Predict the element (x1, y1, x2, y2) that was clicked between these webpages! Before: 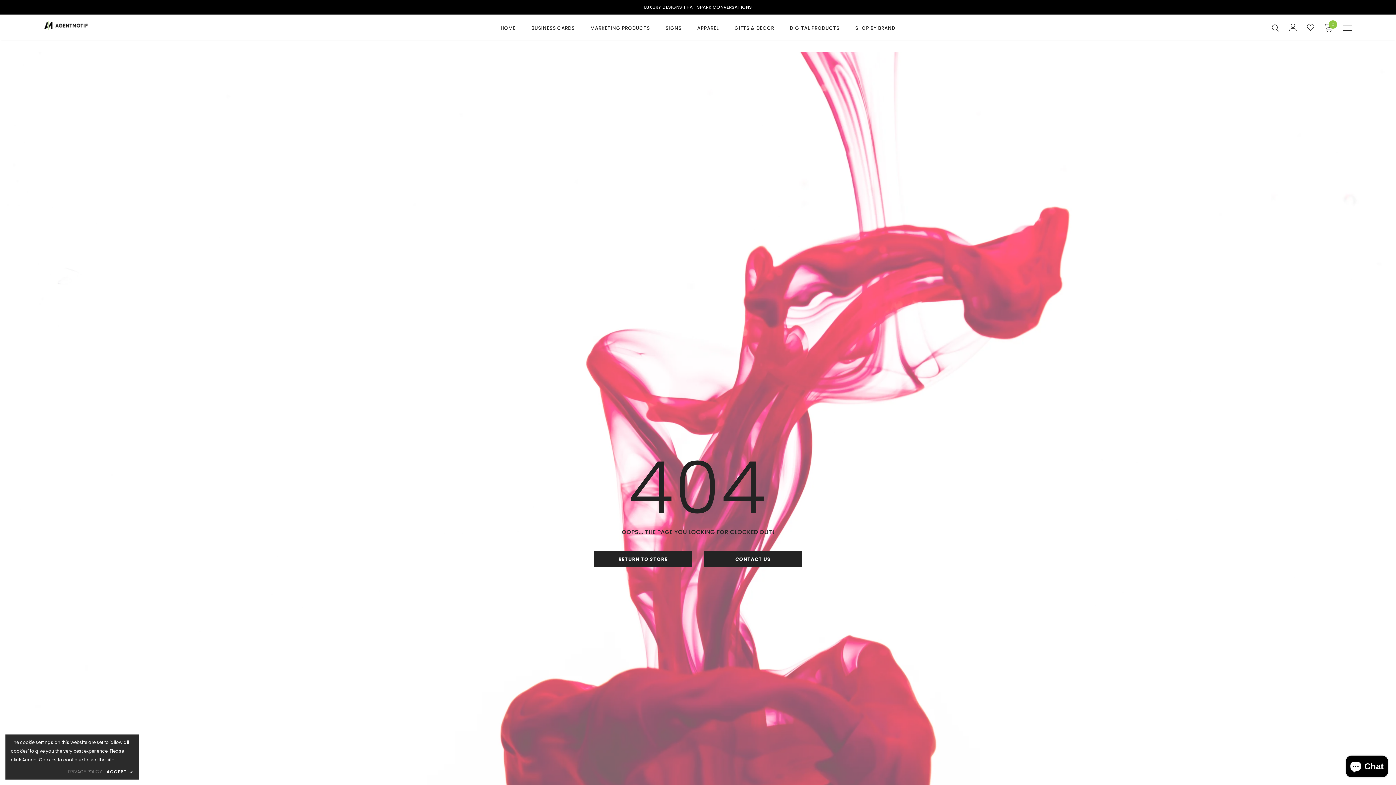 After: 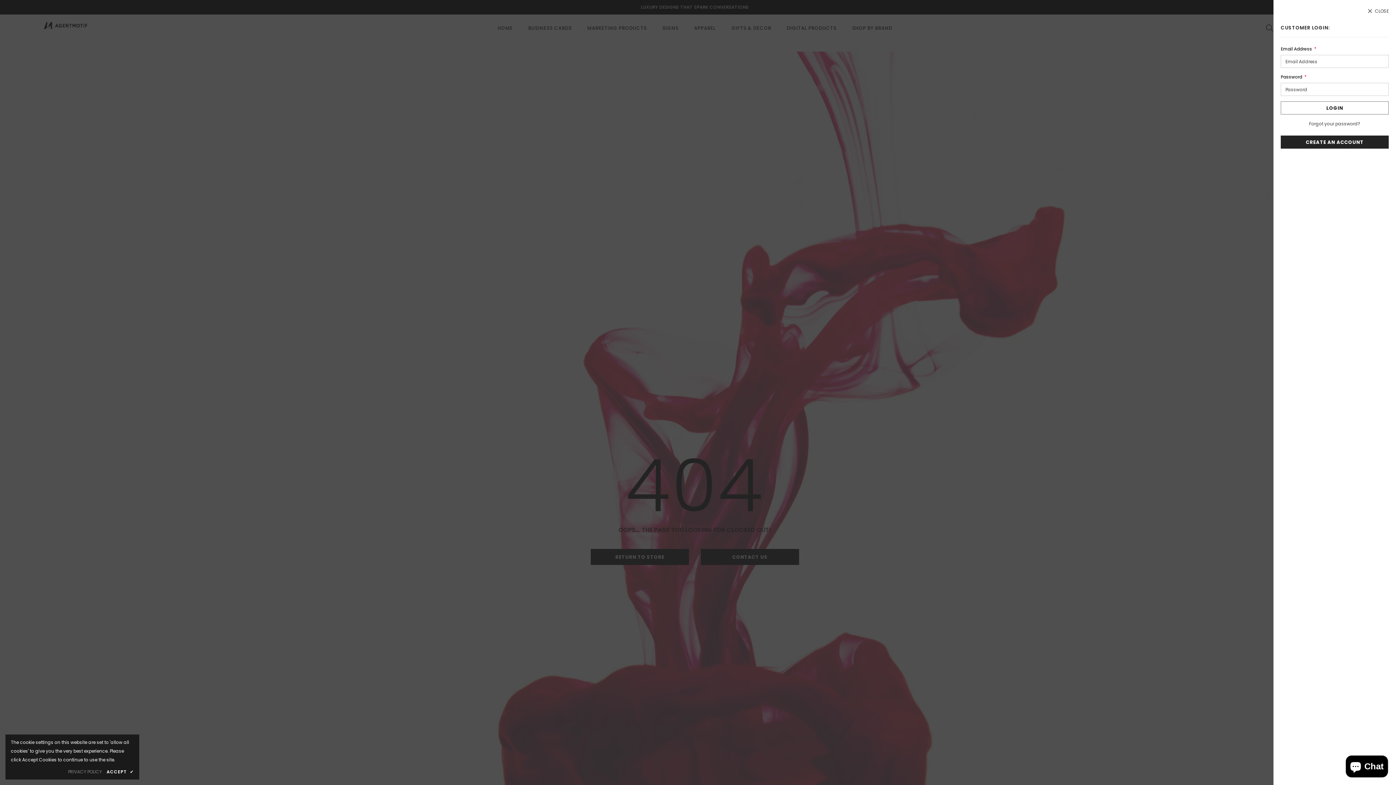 Action: bbox: (1289, 22, 1297, 32)